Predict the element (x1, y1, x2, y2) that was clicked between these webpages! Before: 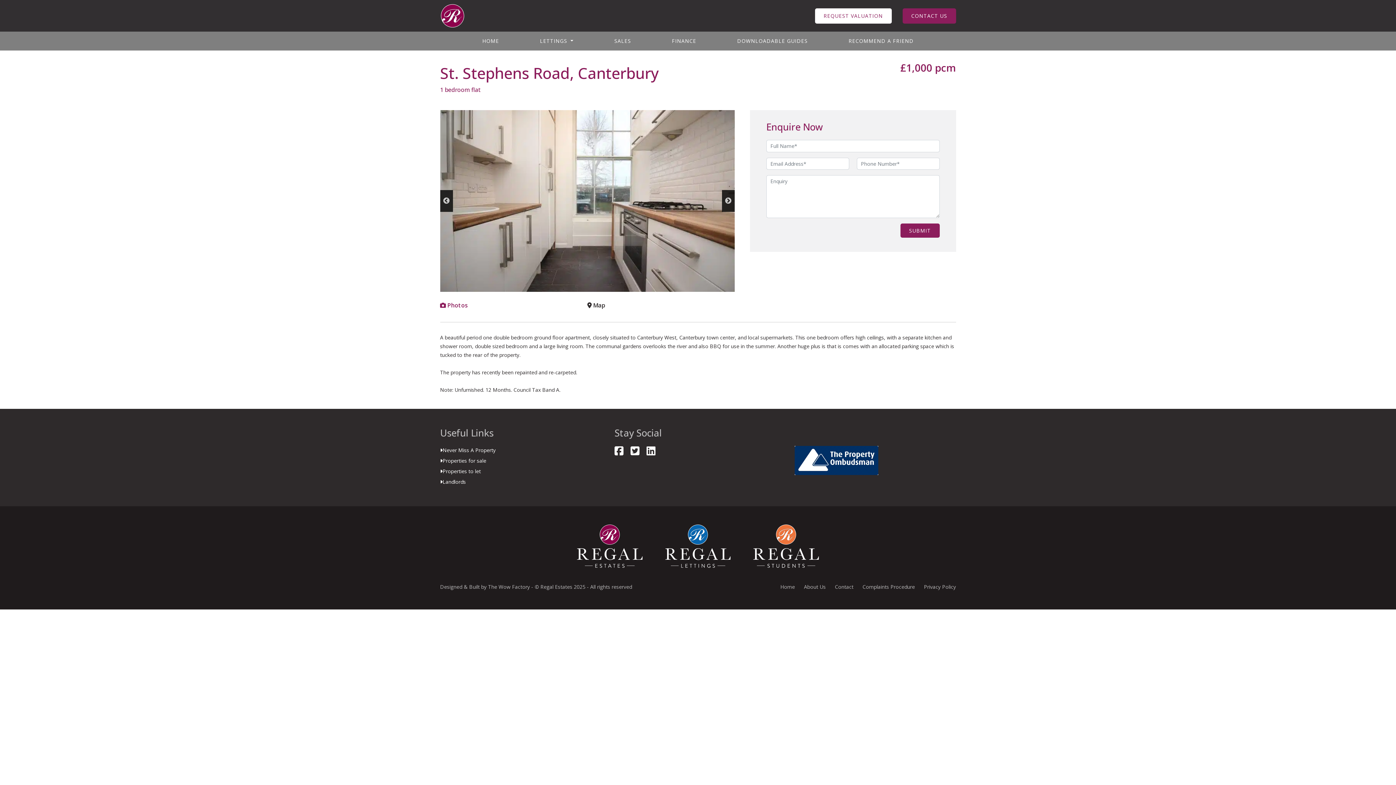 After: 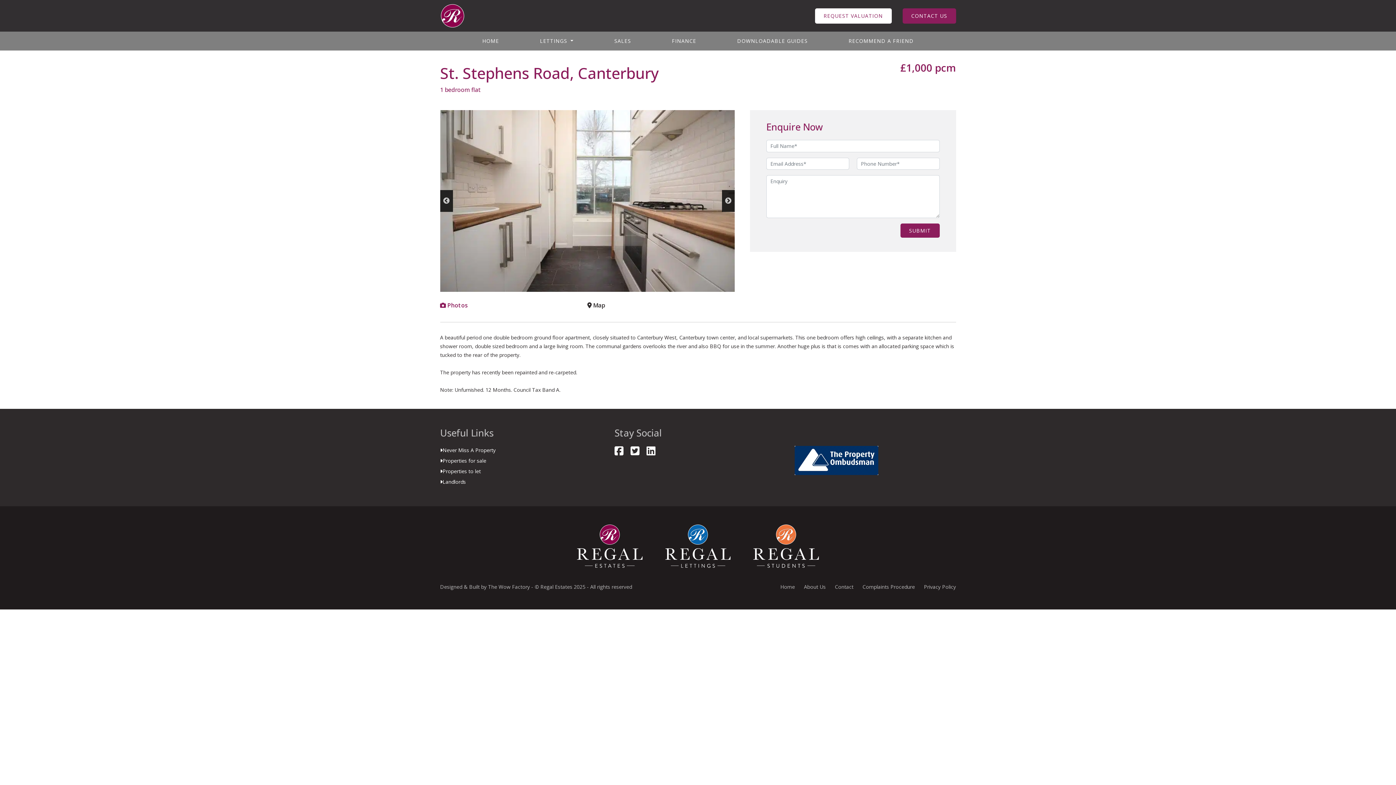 Action: label: Never Miss A Property bbox: (442, 446, 495, 453)